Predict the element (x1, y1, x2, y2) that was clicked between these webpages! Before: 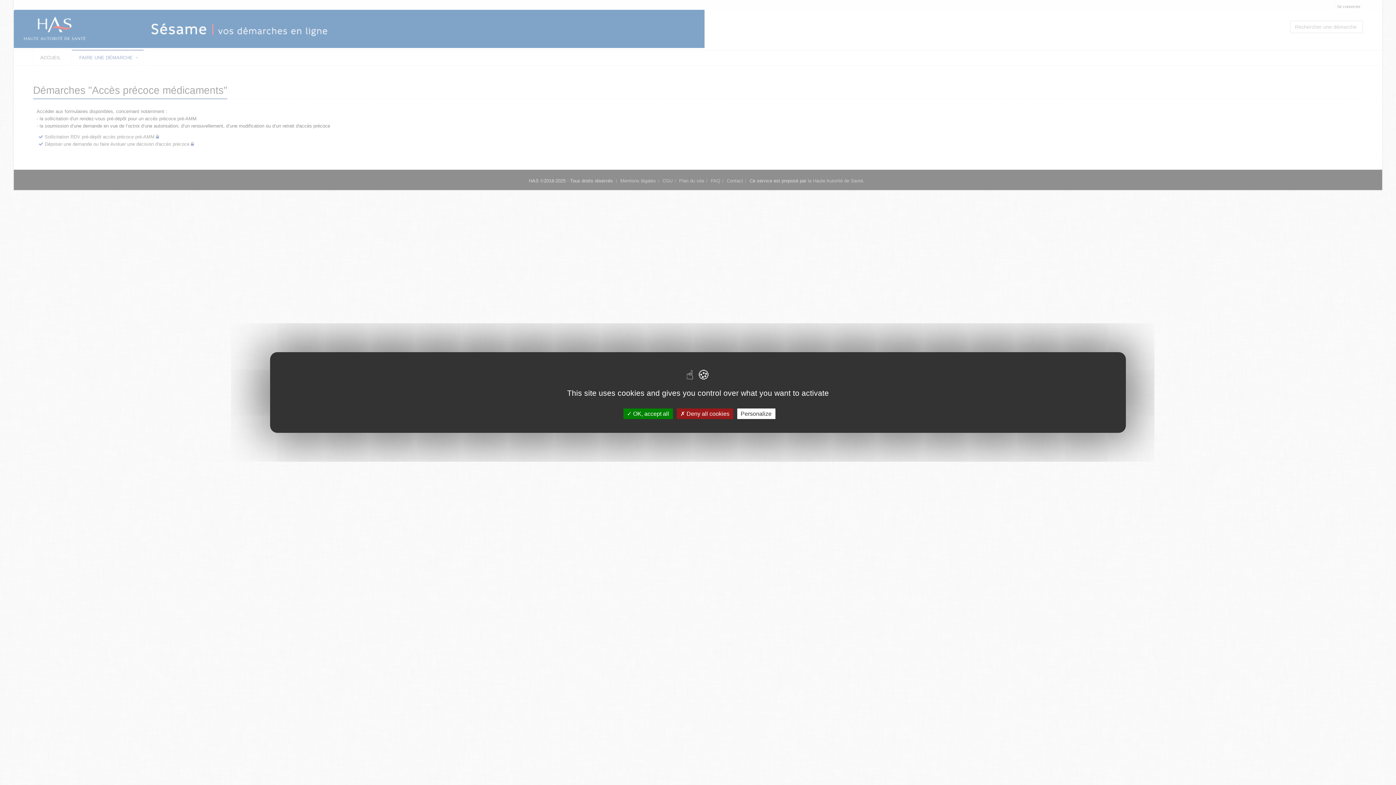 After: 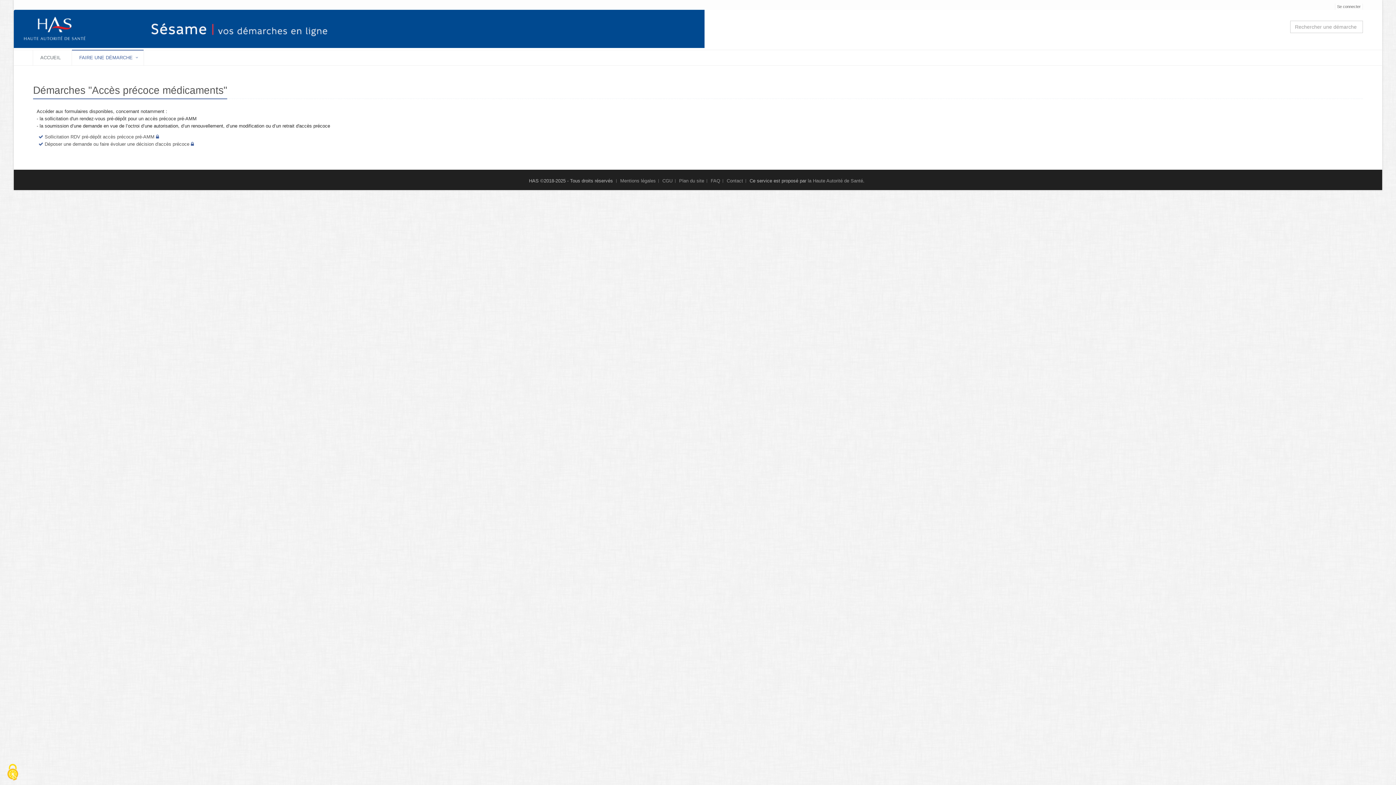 Action: bbox: (676, 408, 733, 419) label:  Deny all cookies